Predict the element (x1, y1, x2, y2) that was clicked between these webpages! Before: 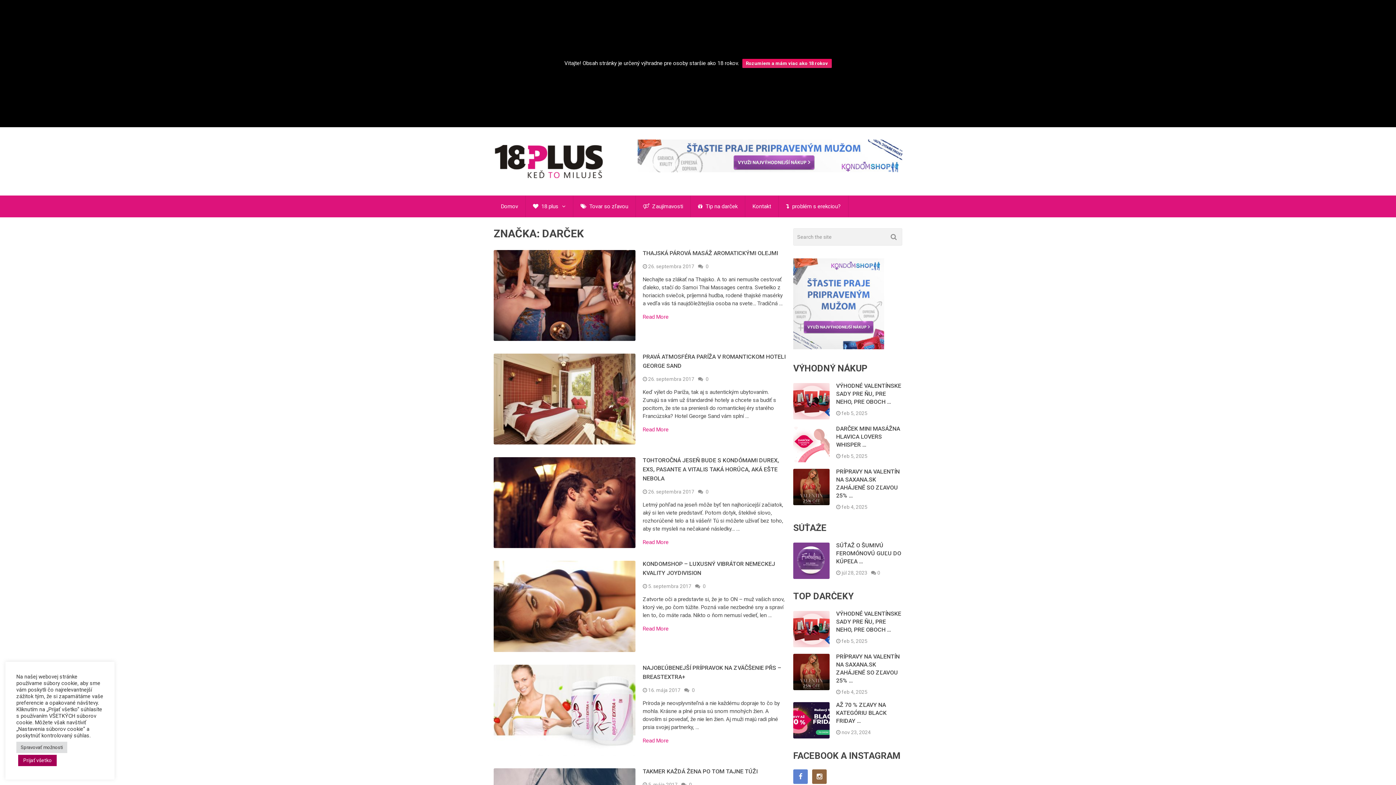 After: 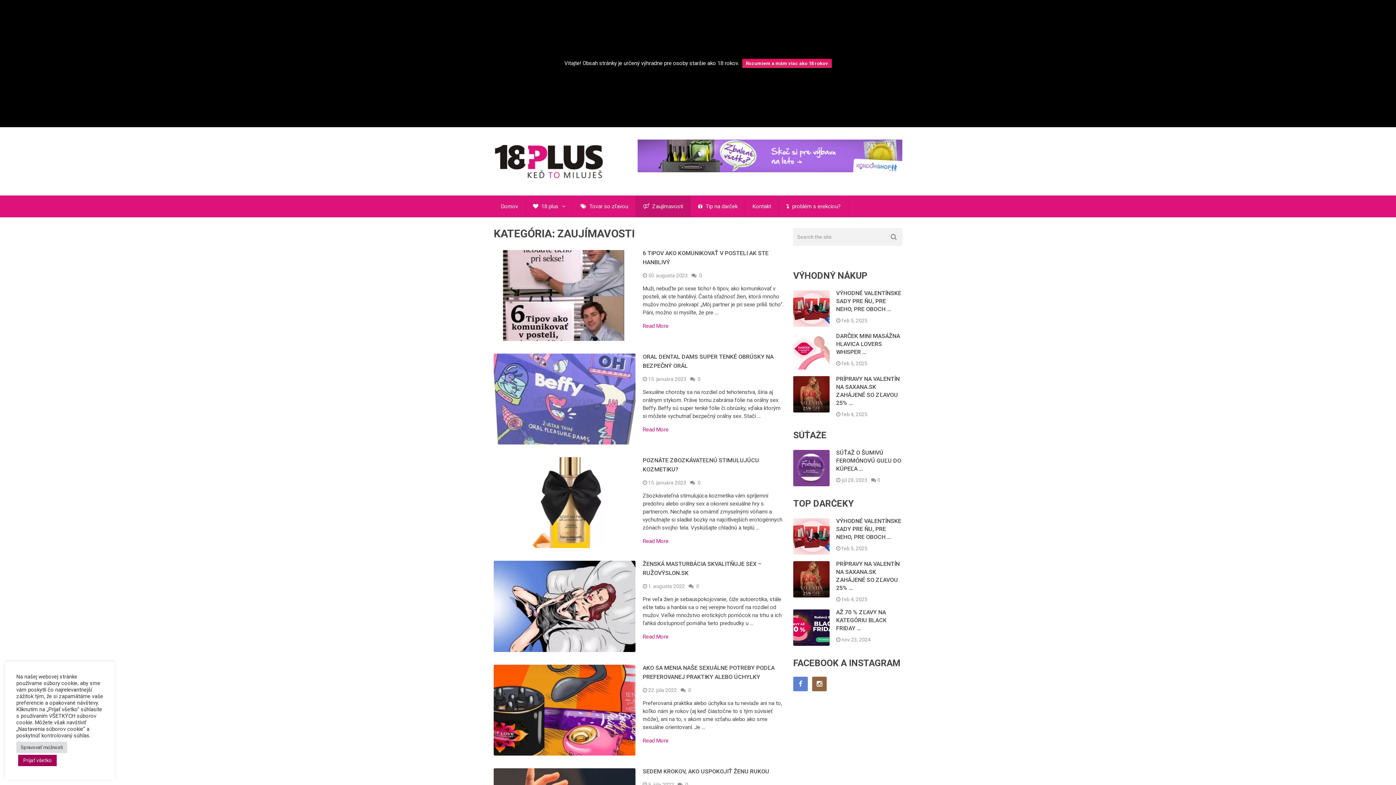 Action: label:  Zaujímavosti bbox: (636, 195, 690, 217)